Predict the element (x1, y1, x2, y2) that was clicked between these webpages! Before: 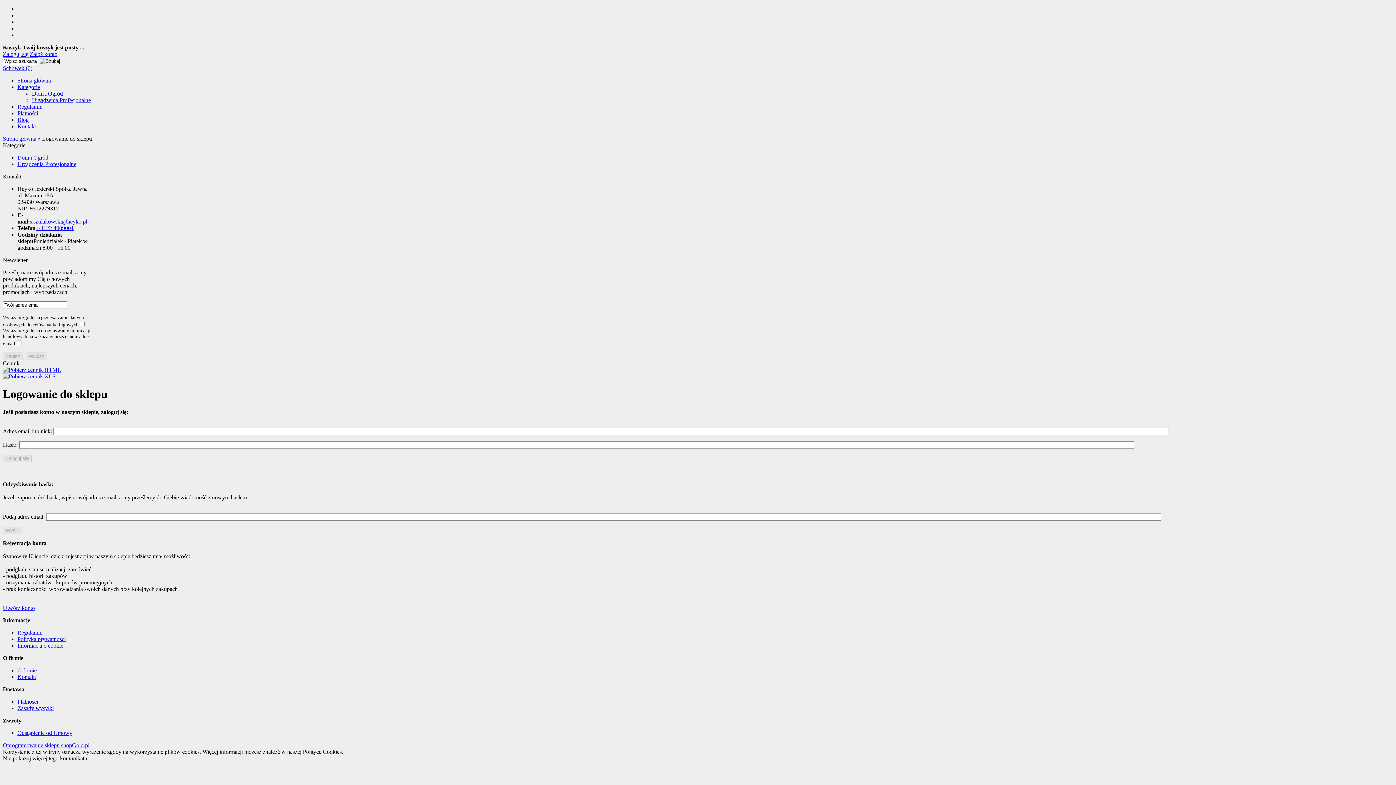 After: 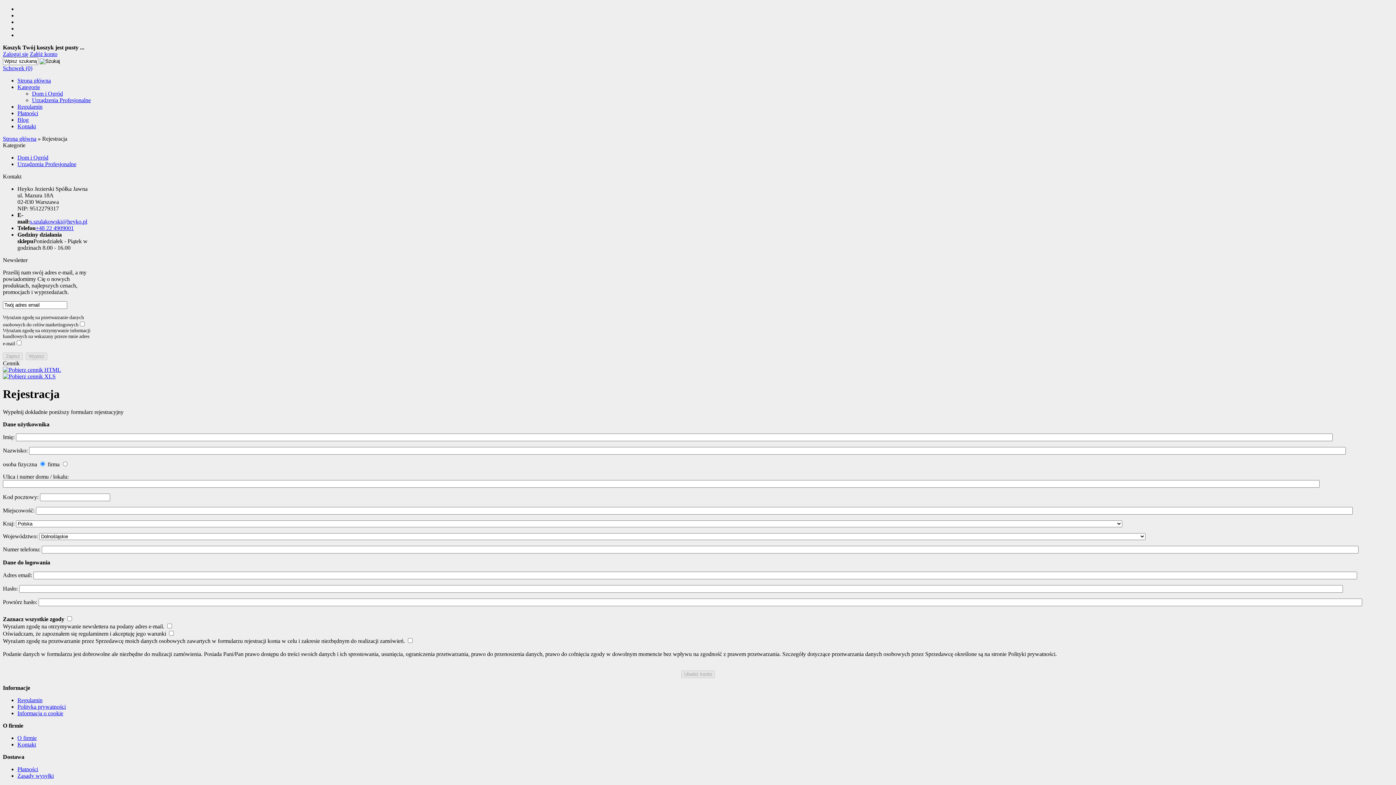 Action: label: Utwórz konto bbox: (2, 605, 34, 611)